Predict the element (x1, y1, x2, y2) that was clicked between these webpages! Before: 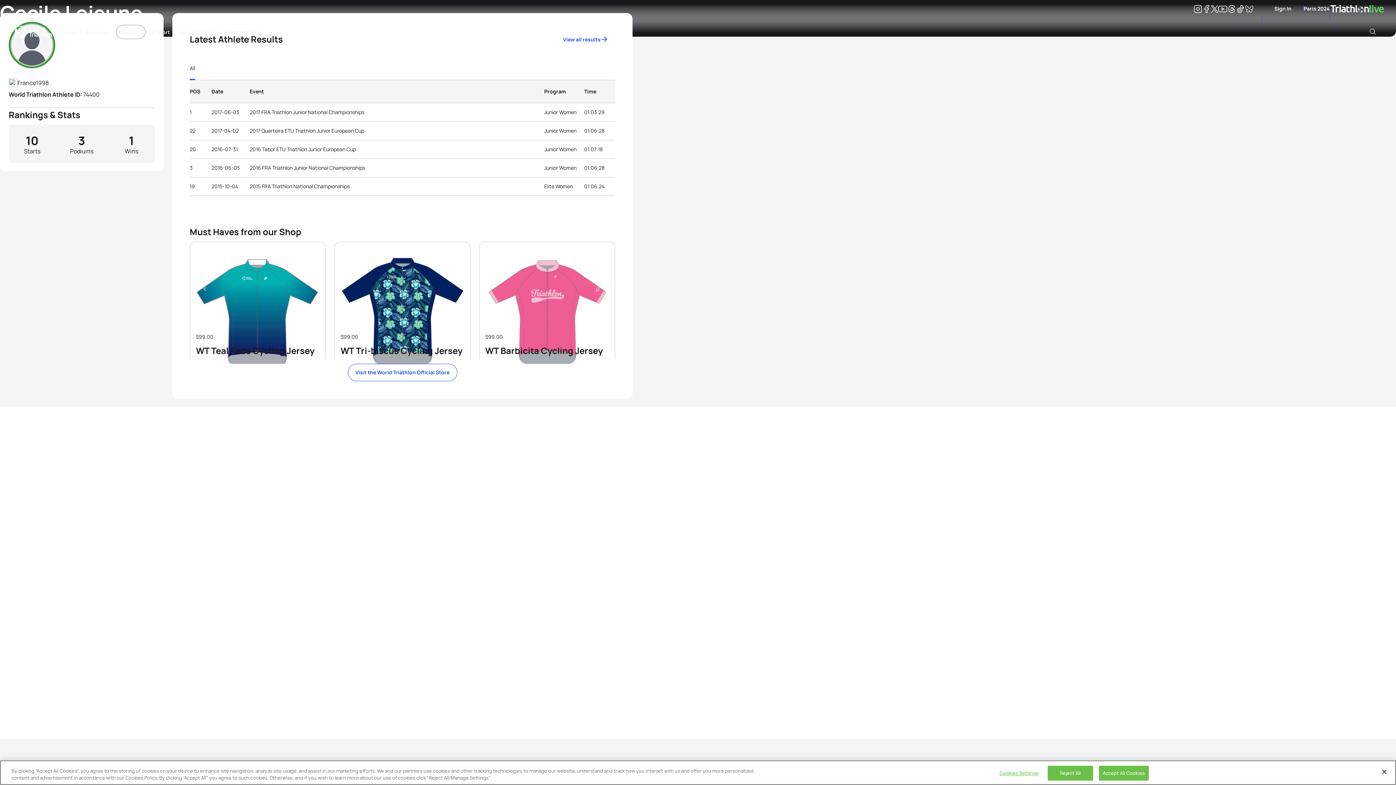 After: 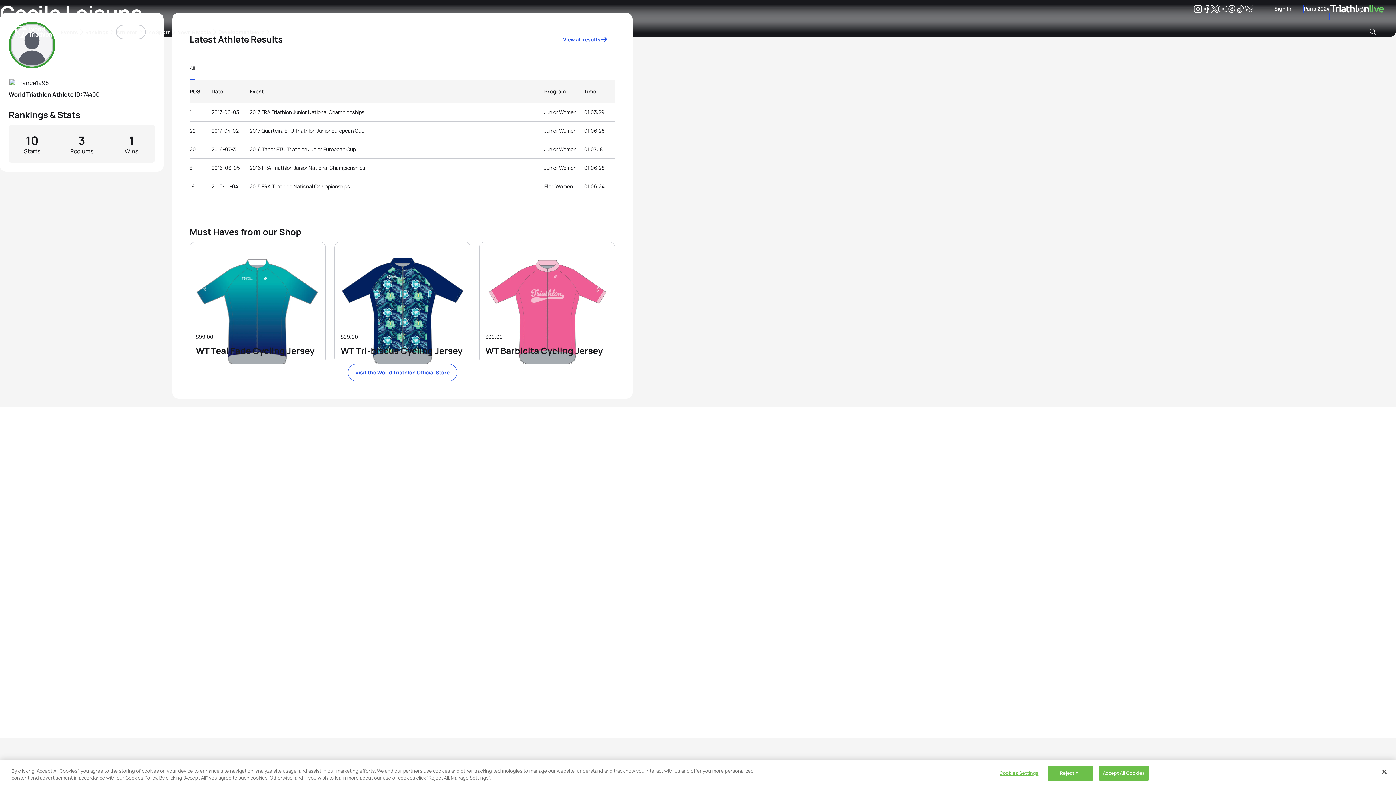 Action: label: shop bbox: (334, 242, 470, 363)